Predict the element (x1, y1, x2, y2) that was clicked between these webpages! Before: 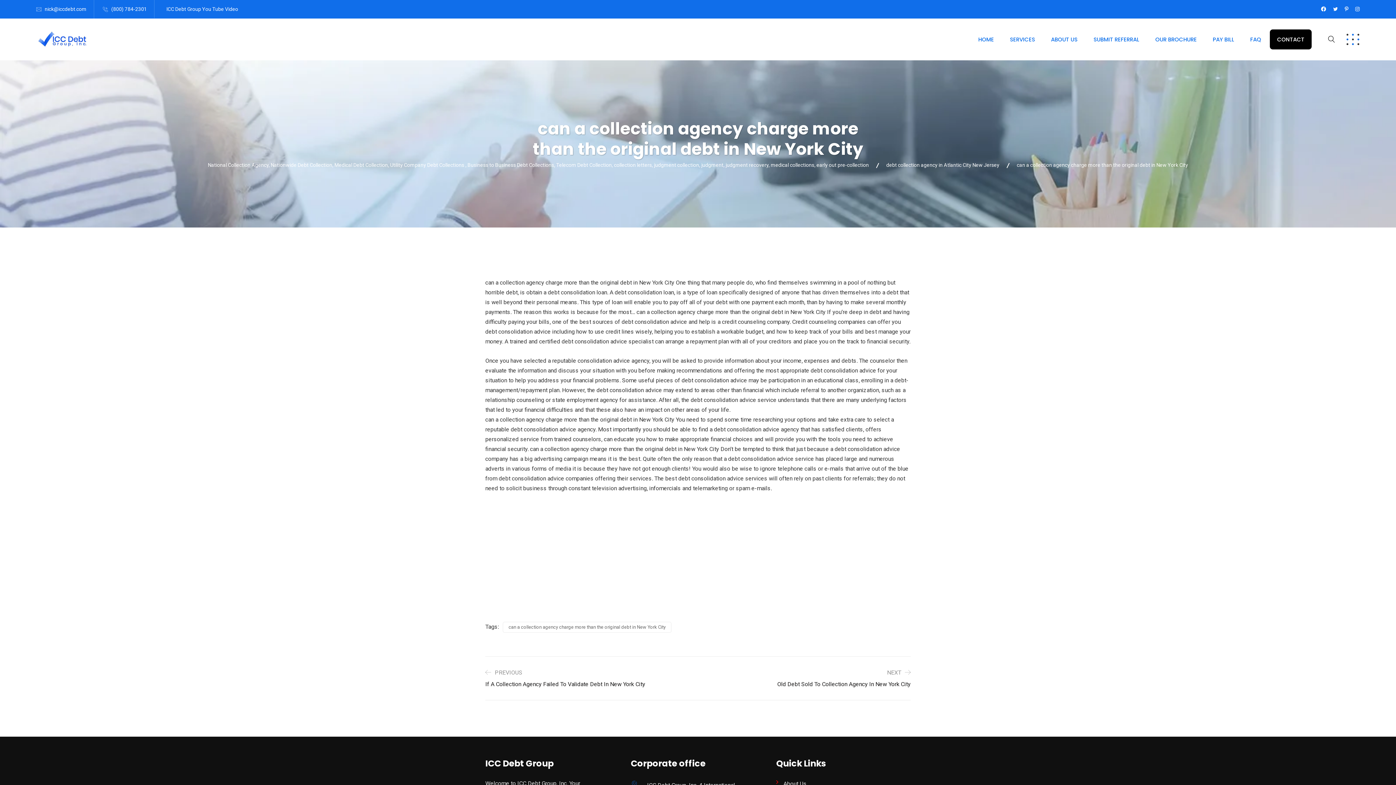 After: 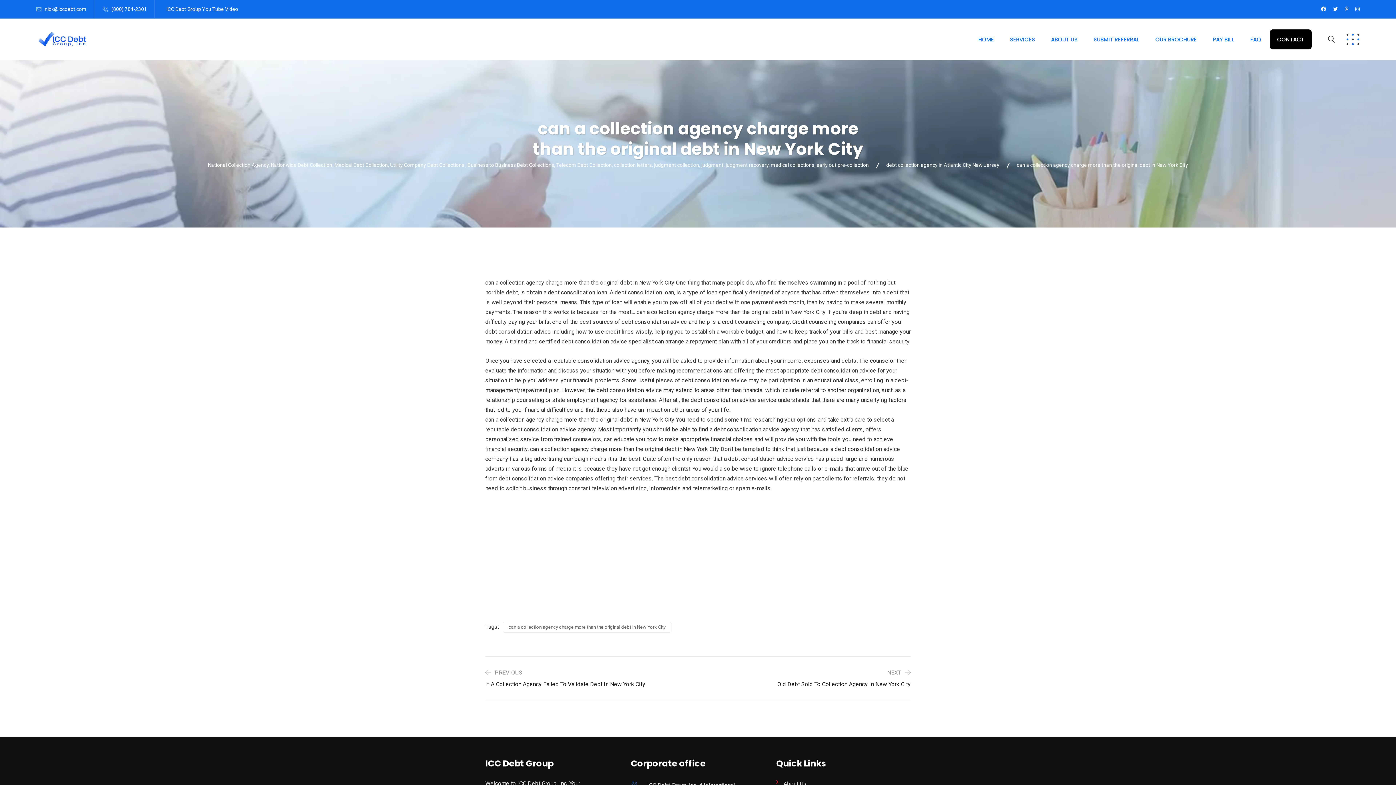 Action: bbox: (1345, 0, 1348, 18)